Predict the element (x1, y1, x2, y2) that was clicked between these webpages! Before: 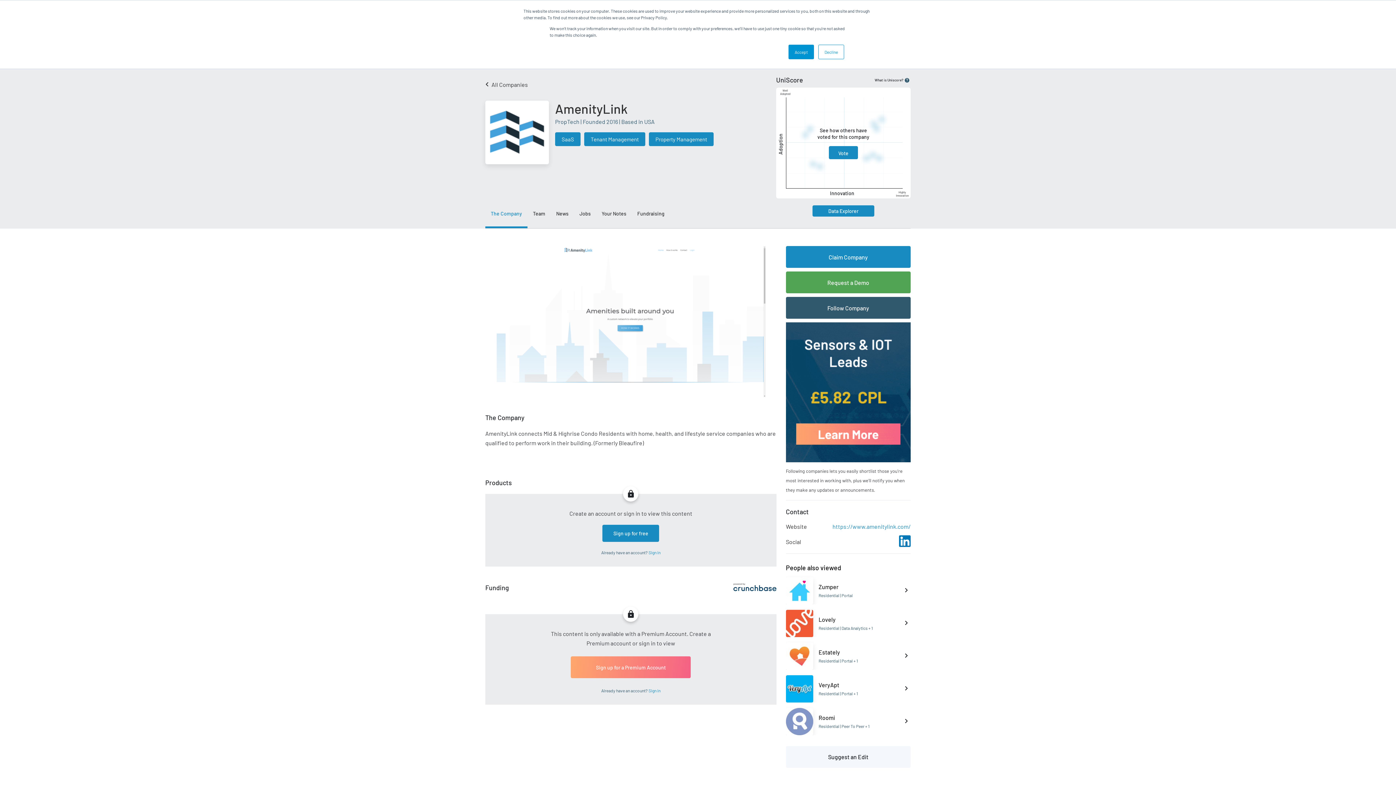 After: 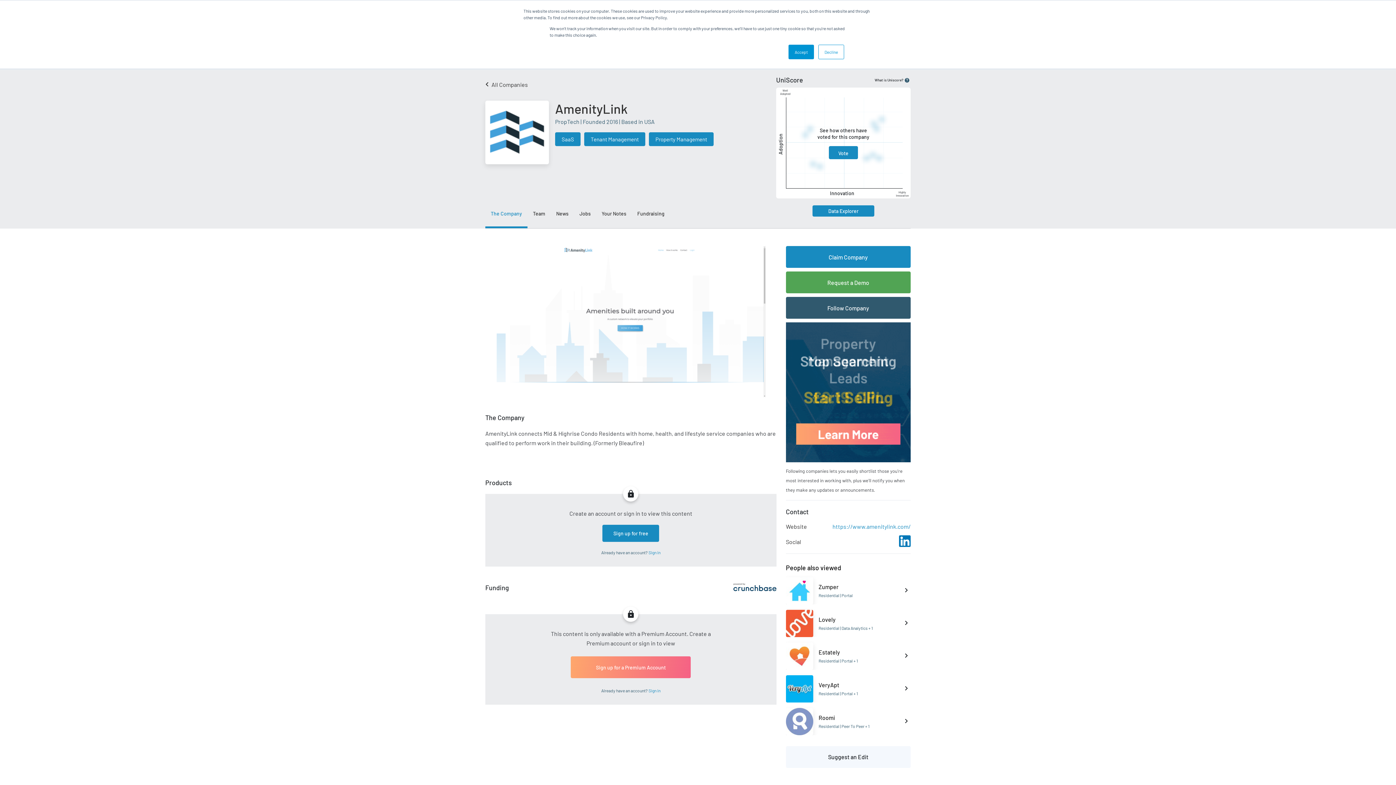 Action: bbox: (832, 523, 910, 530) label: https://www.amenitylink.com/